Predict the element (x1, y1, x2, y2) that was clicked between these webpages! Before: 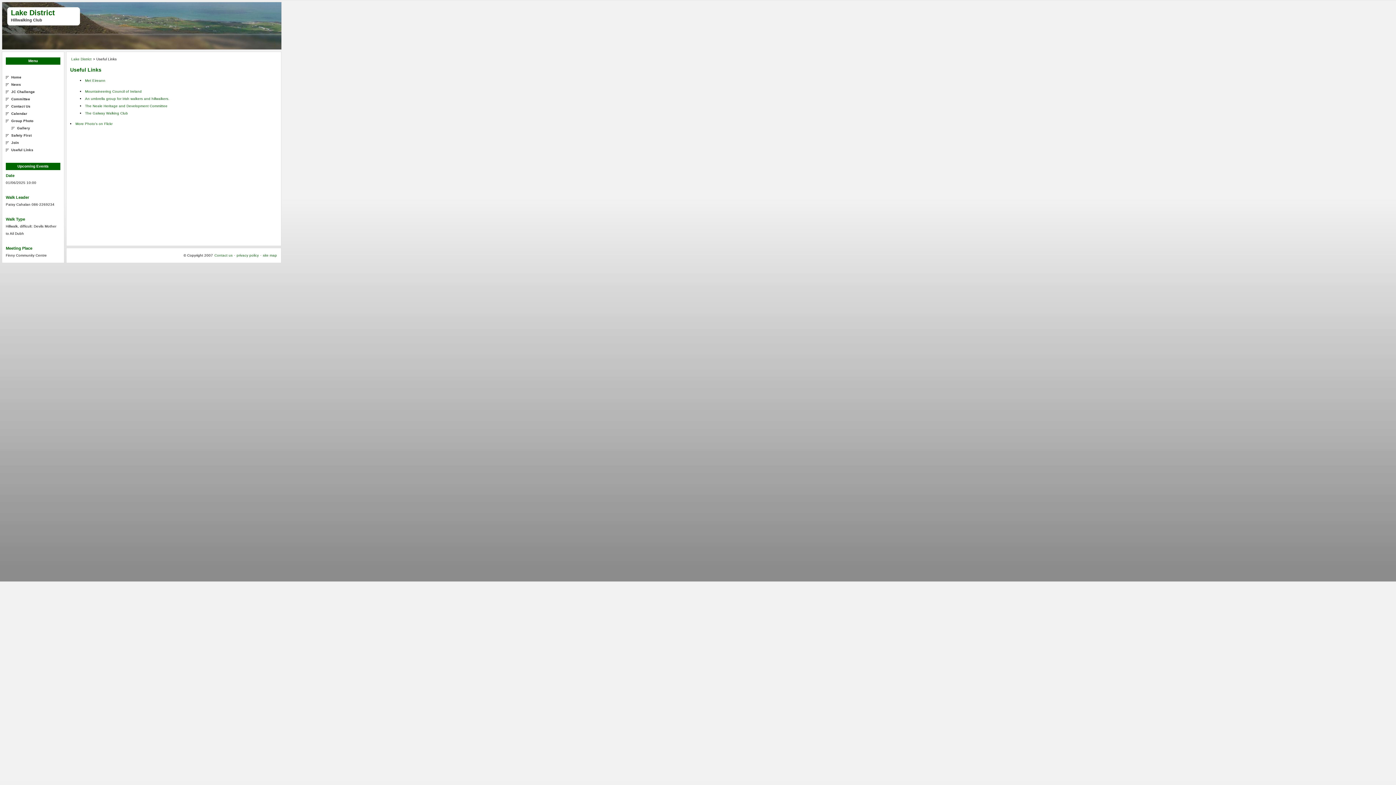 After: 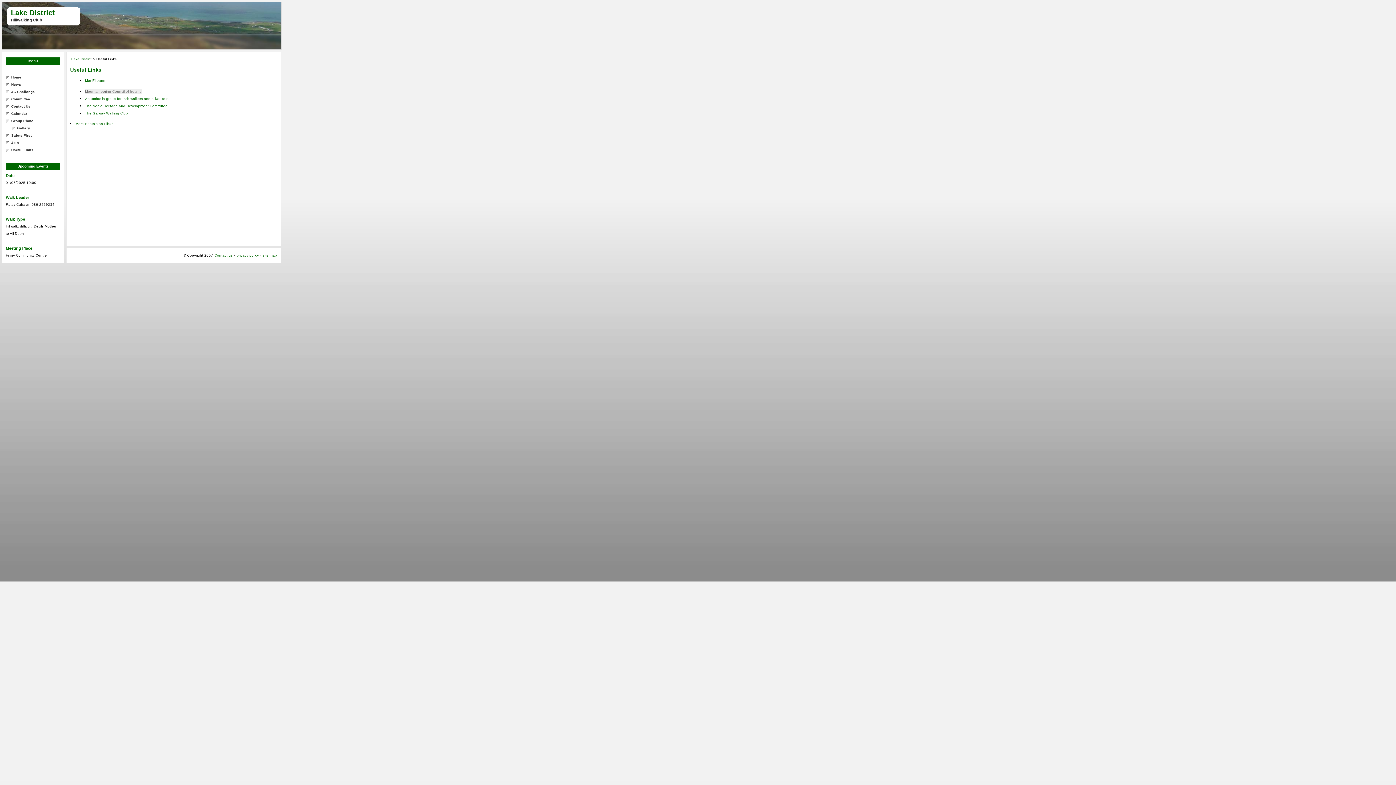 Action: label: Mountaineering Council of Ireland bbox: (84, 88, 142, 93)